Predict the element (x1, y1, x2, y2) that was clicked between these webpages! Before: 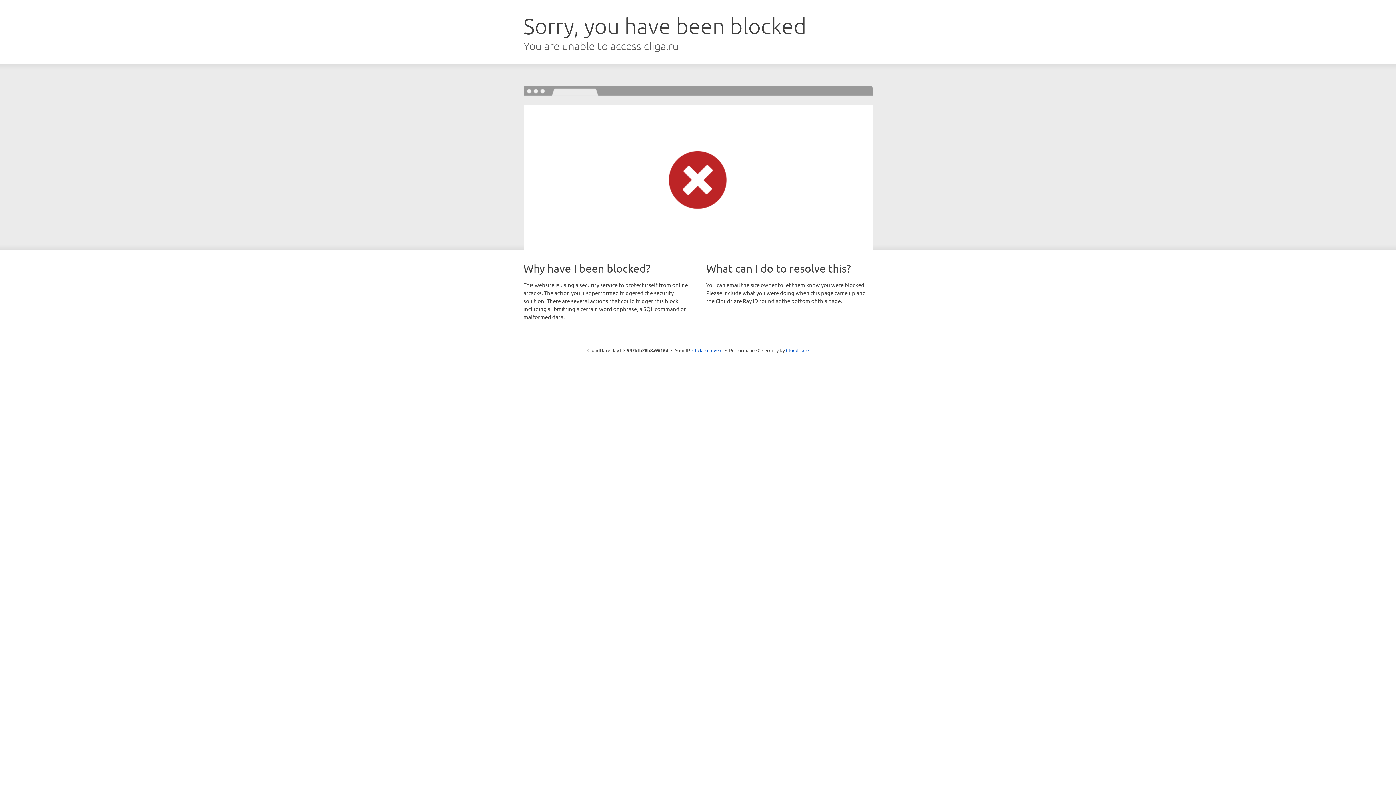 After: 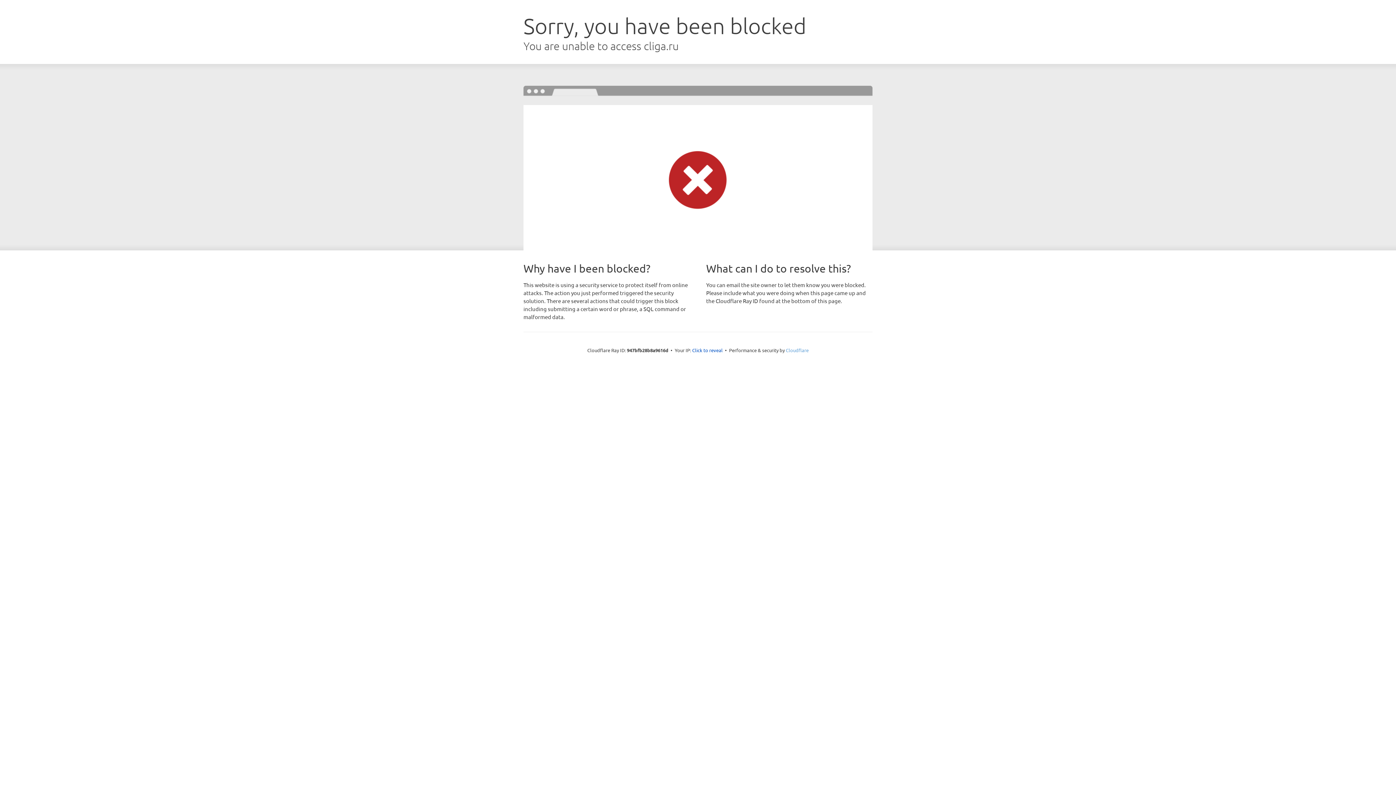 Action: bbox: (786, 347, 808, 353) label: Cloudflare